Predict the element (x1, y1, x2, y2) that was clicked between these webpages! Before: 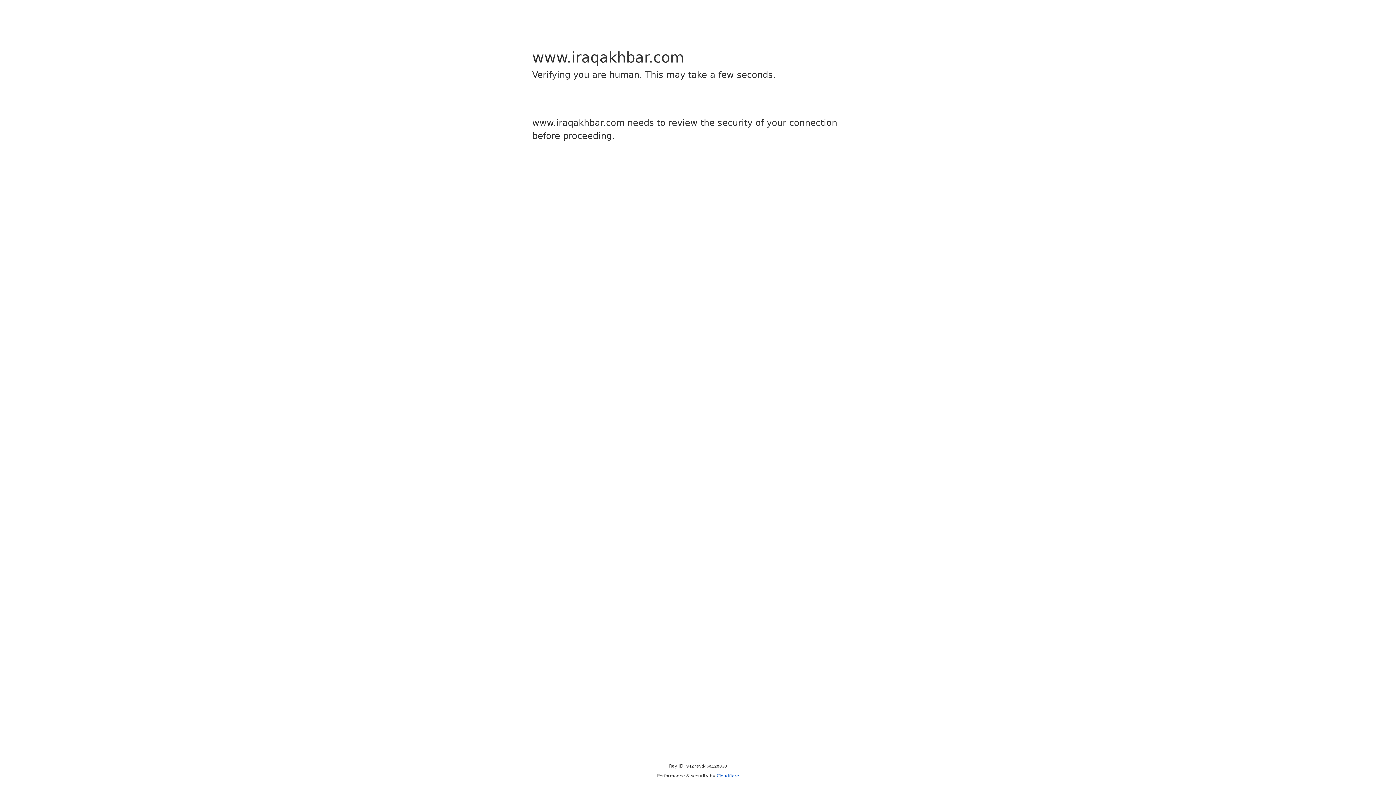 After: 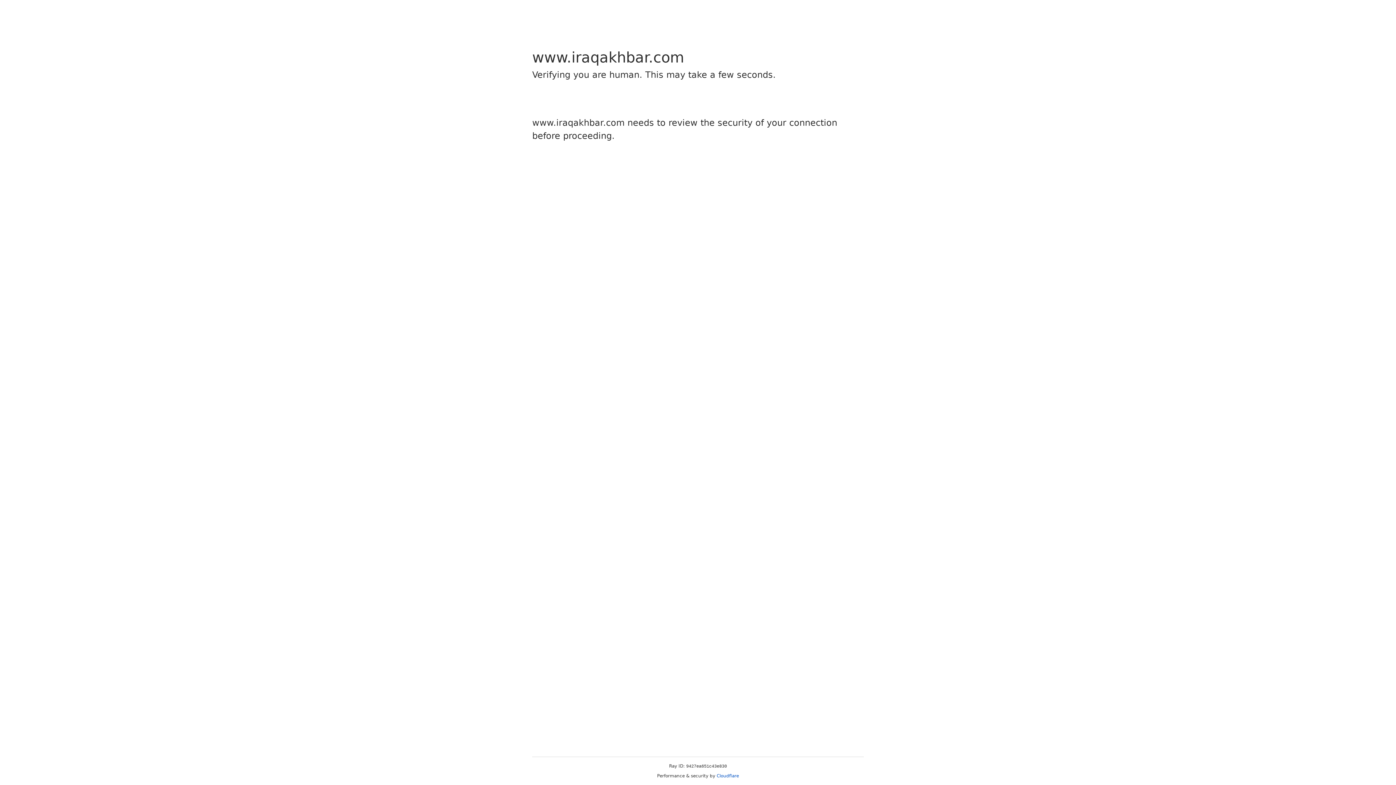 Action: bbox: (716, 773, 739, 778) label: Cloudflare